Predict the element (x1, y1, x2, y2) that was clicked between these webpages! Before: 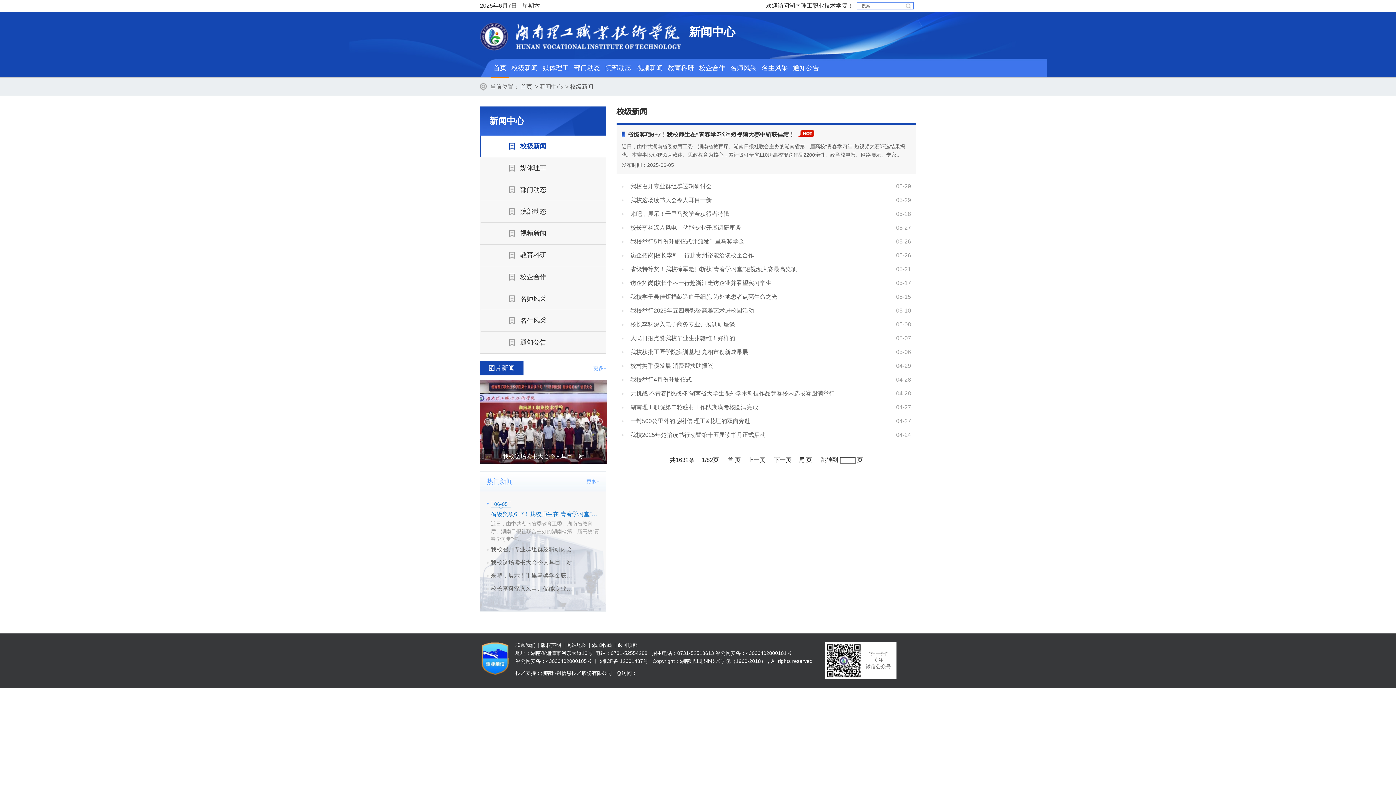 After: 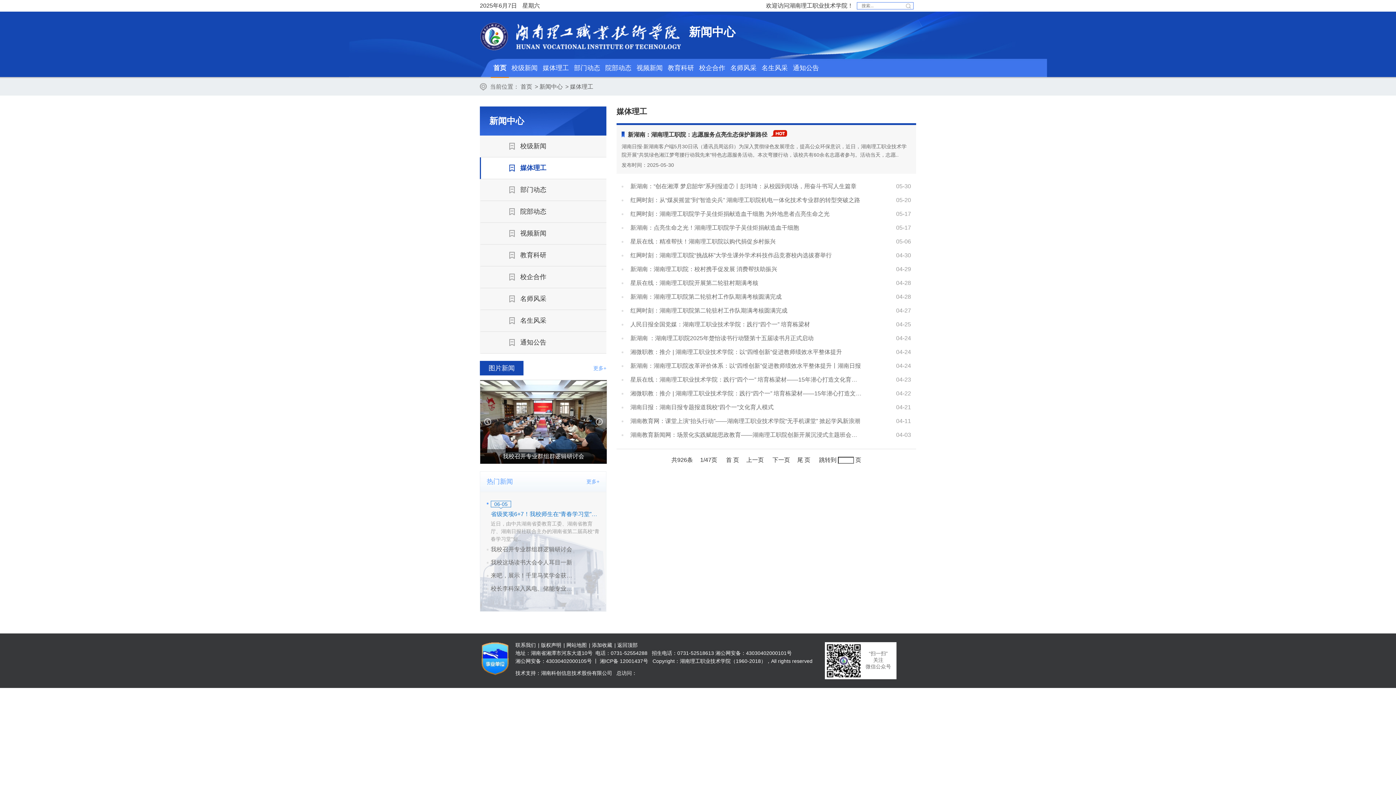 Action: bbox: (481, 157, 606, 178) label: 媒体理工